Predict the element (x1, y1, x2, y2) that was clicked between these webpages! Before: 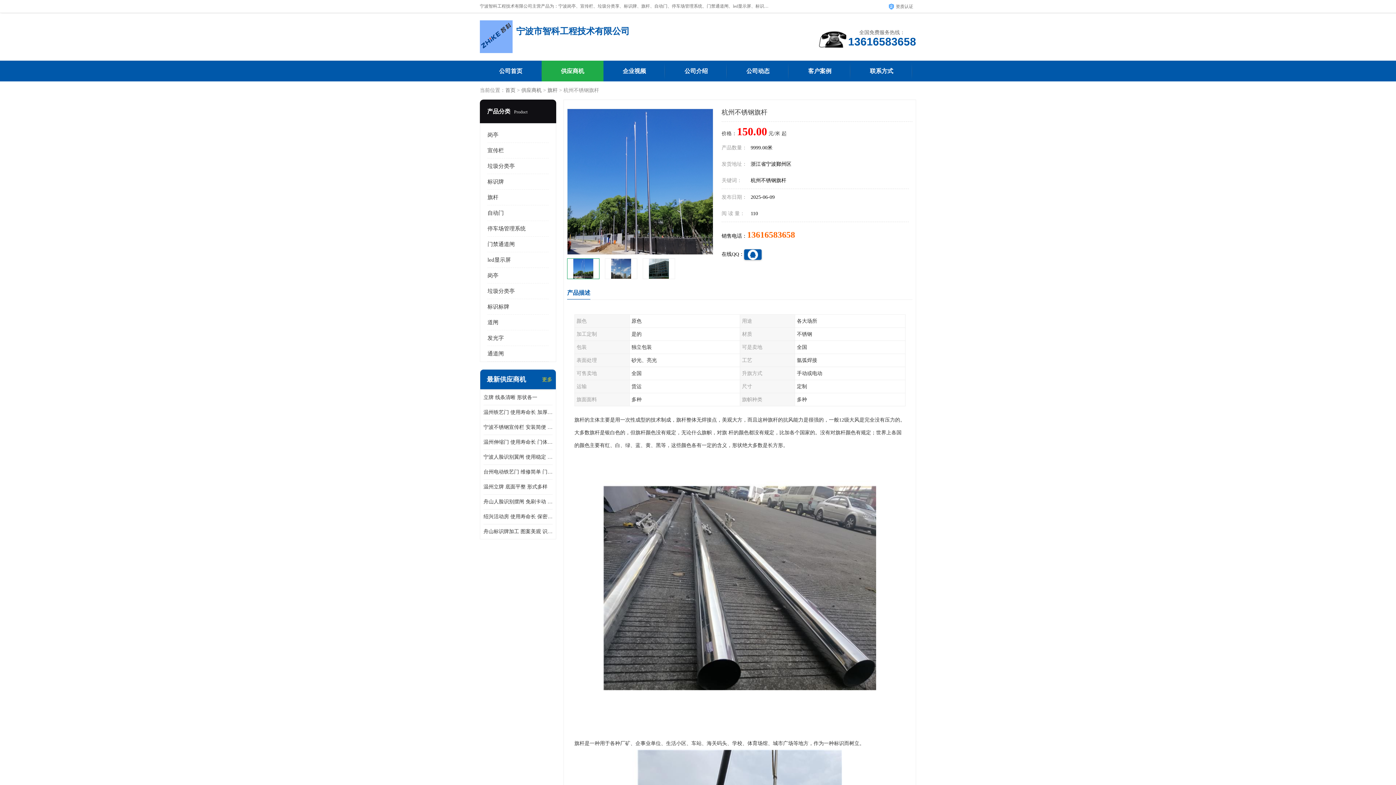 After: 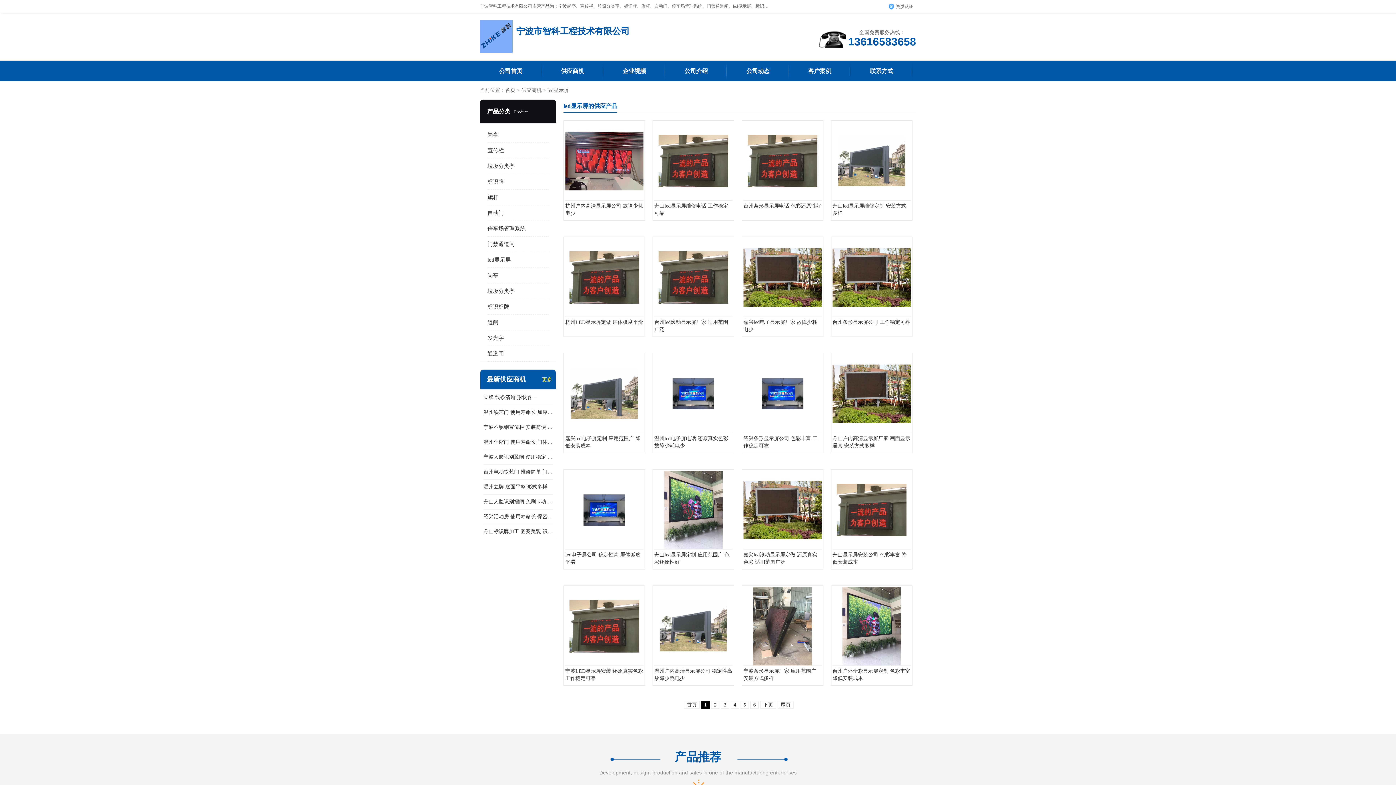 Action: label: led显示屏 bbox: (487, 257, 510, 262)